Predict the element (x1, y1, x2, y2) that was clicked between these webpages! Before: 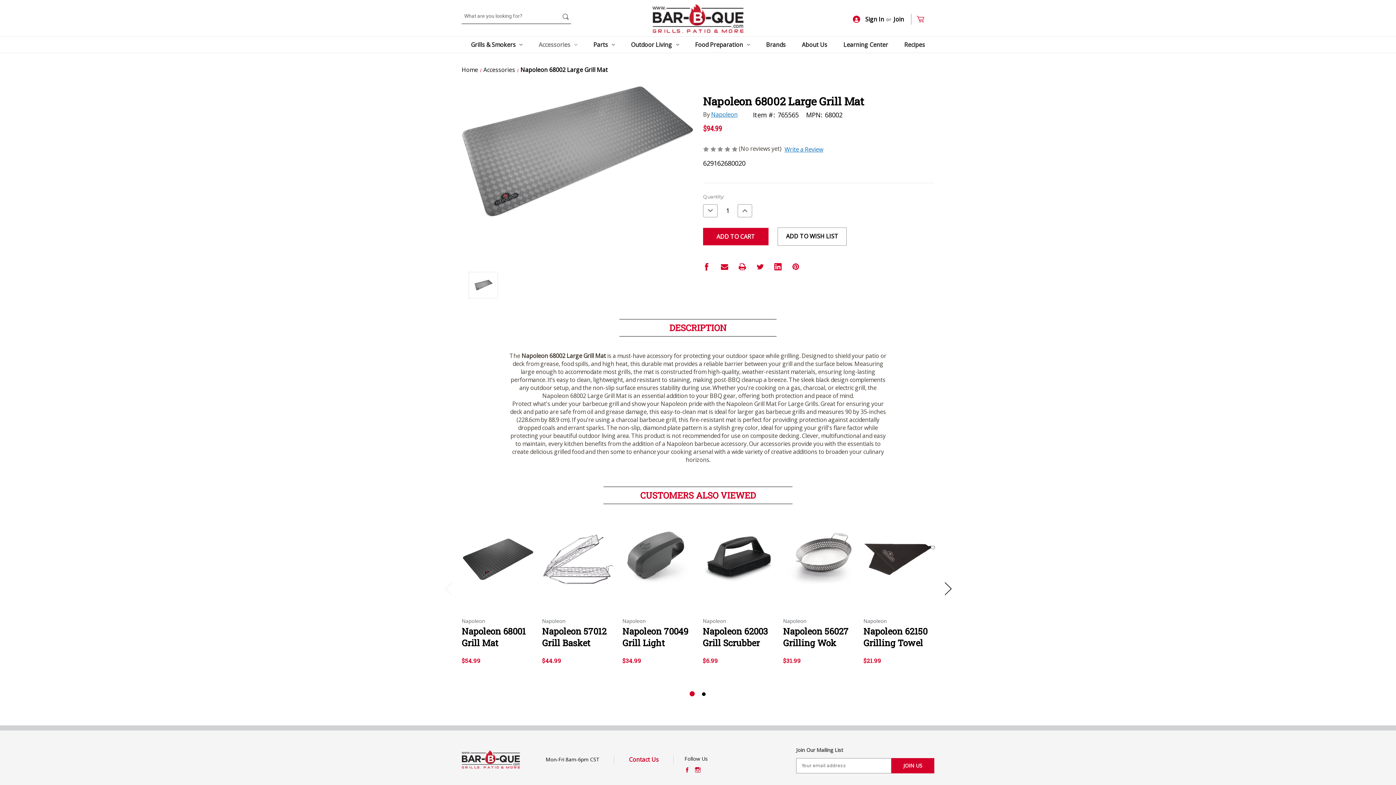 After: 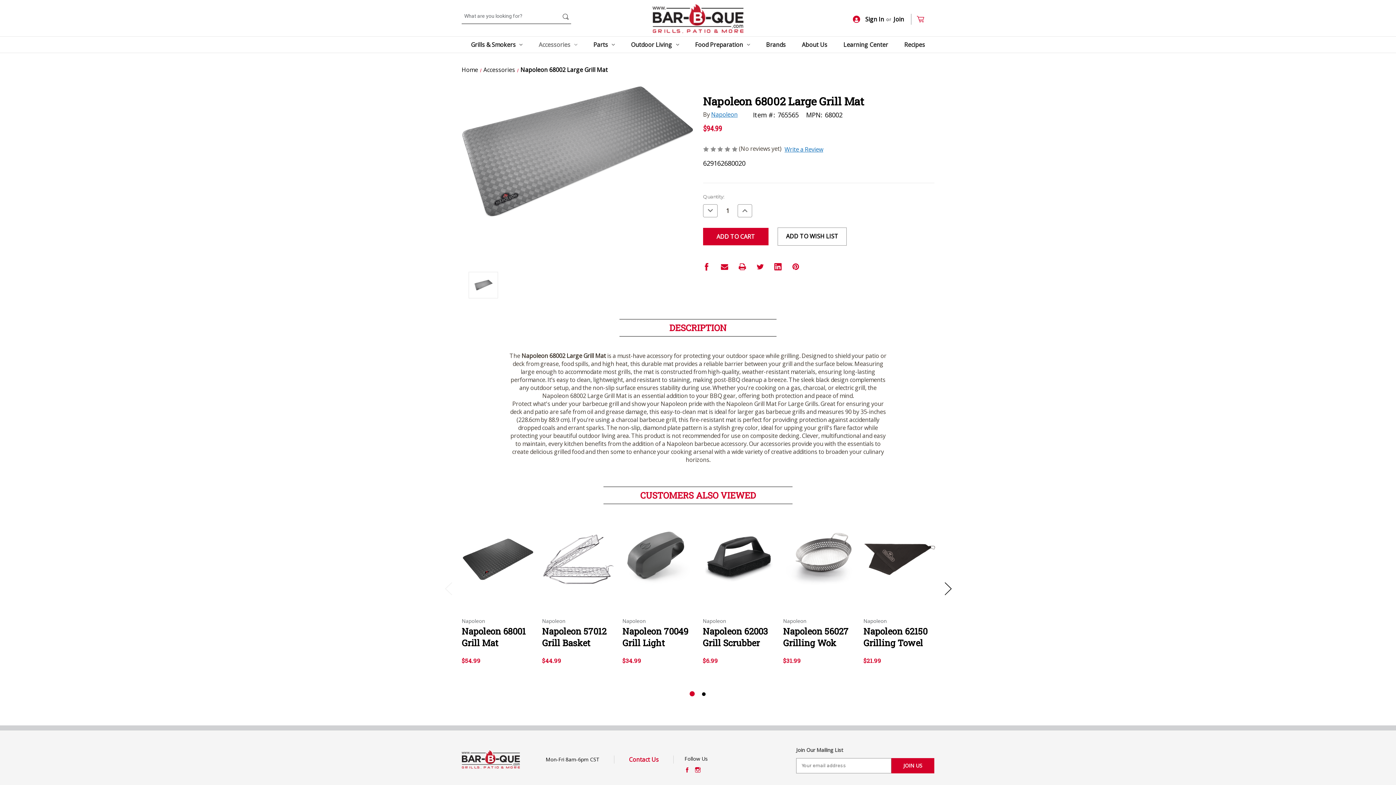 Action: label: Print bbox: (738, 262, 746, 270)